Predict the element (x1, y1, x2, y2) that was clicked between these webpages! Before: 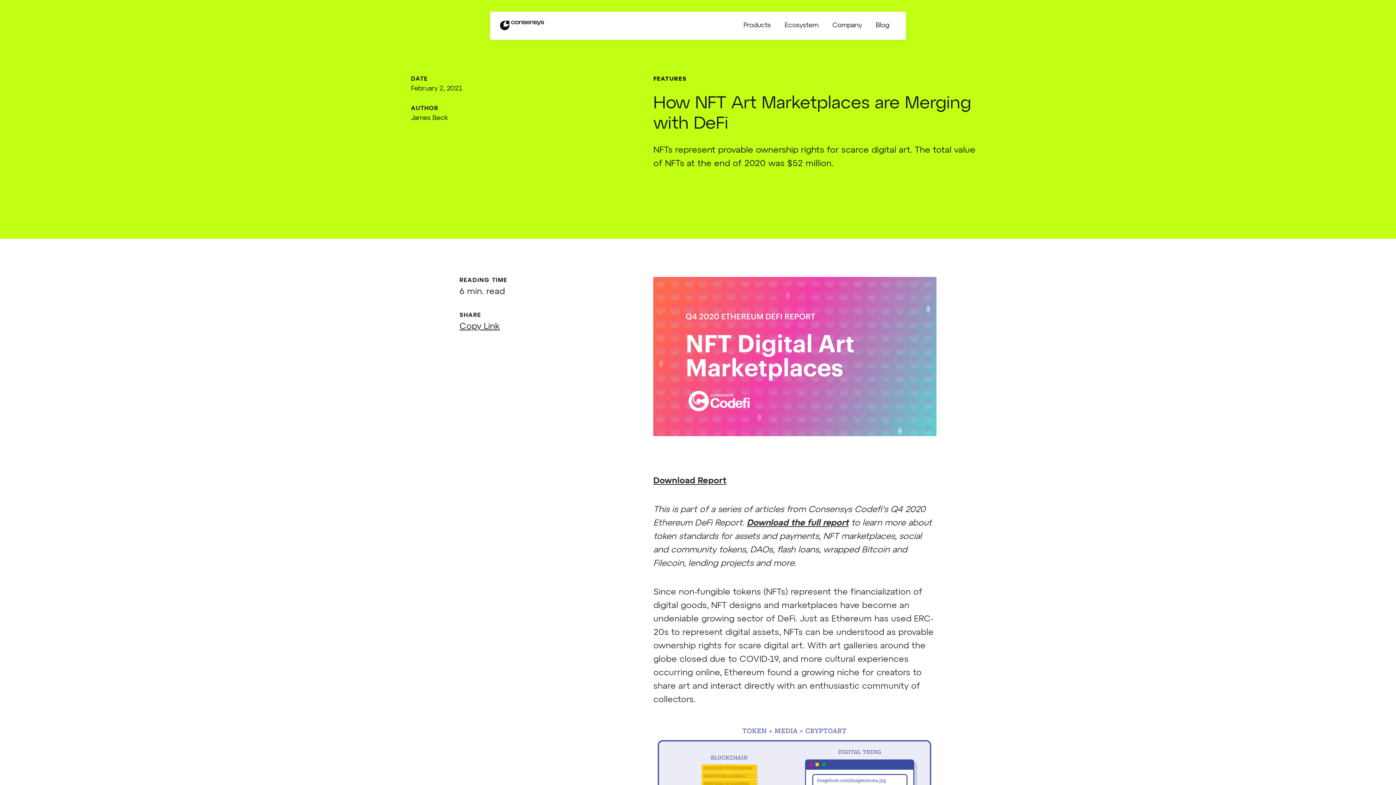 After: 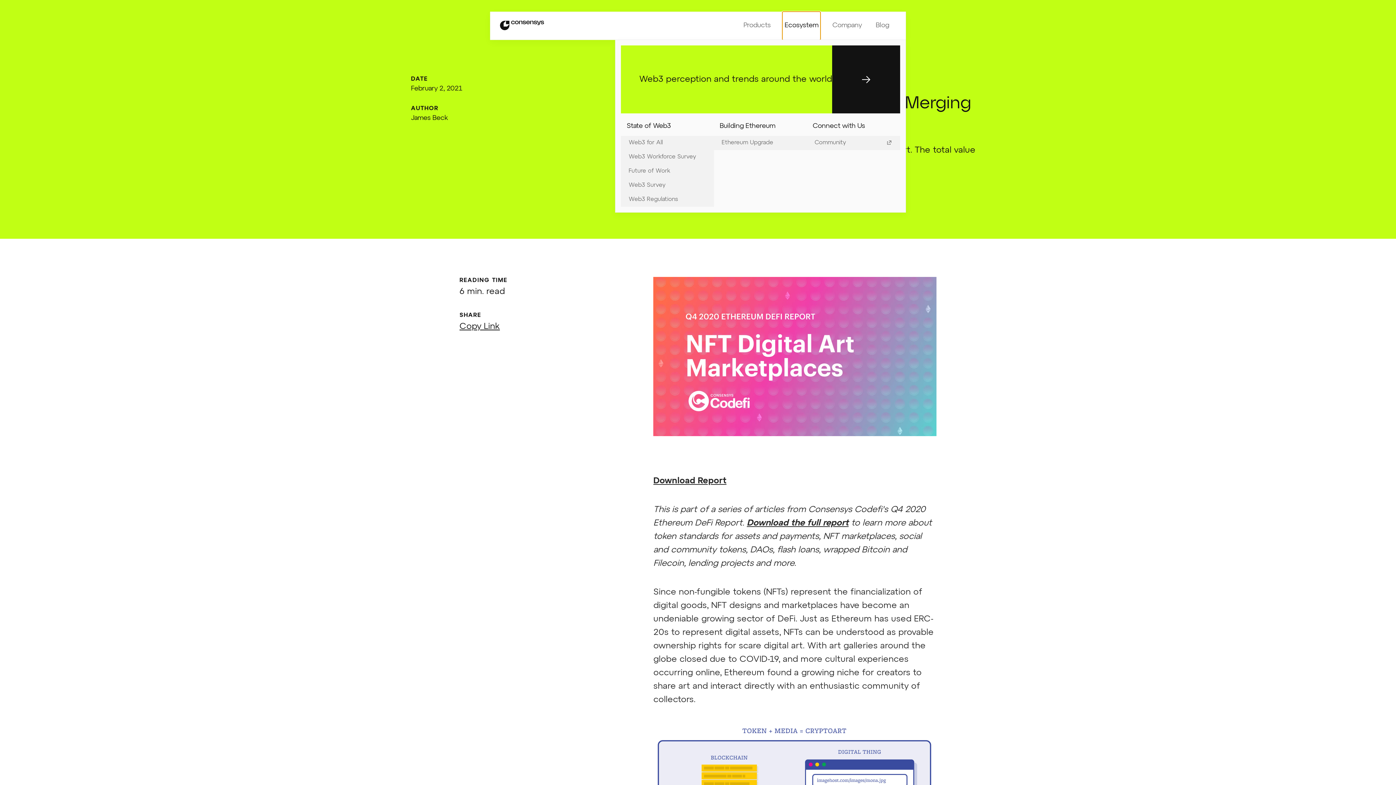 Action: bbox: (782, 11, 820, 40) label: expand submenu